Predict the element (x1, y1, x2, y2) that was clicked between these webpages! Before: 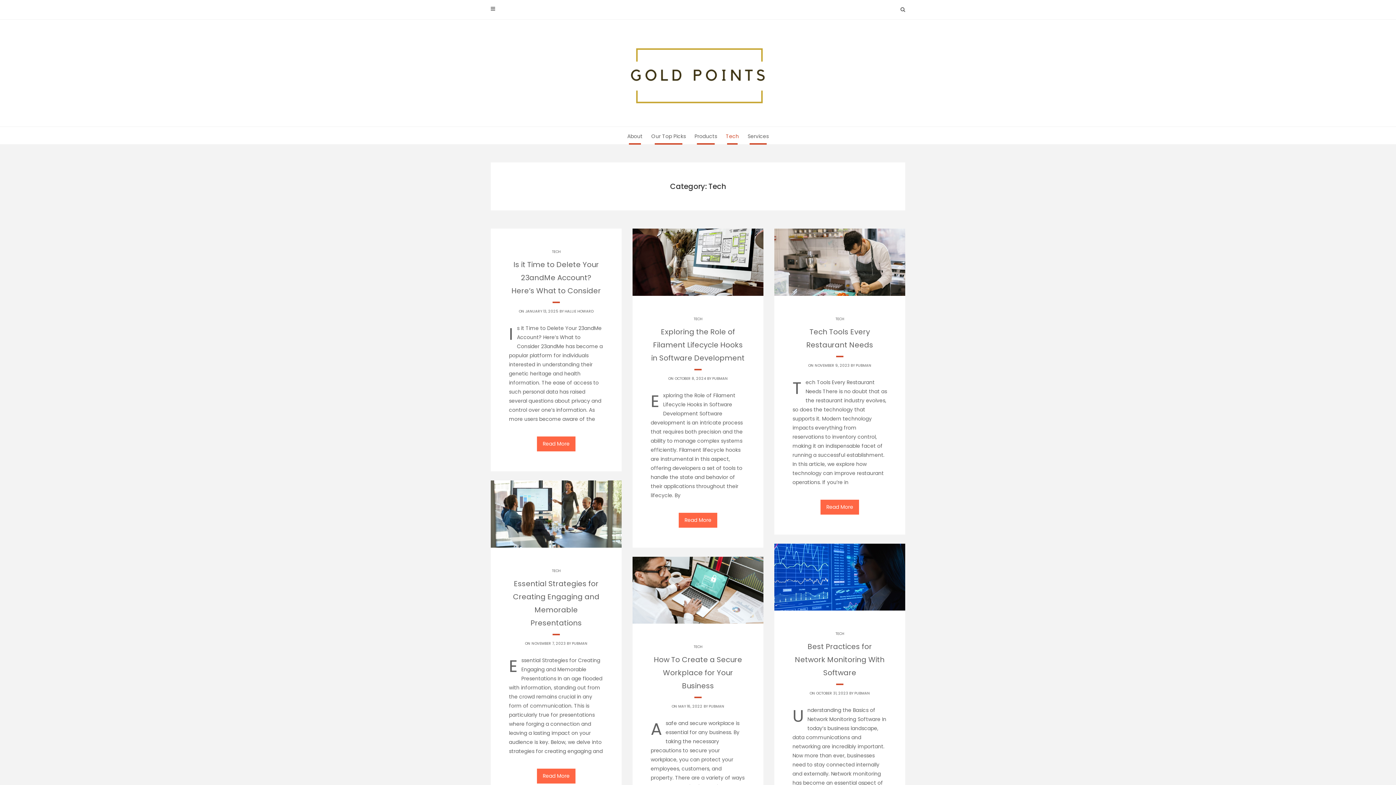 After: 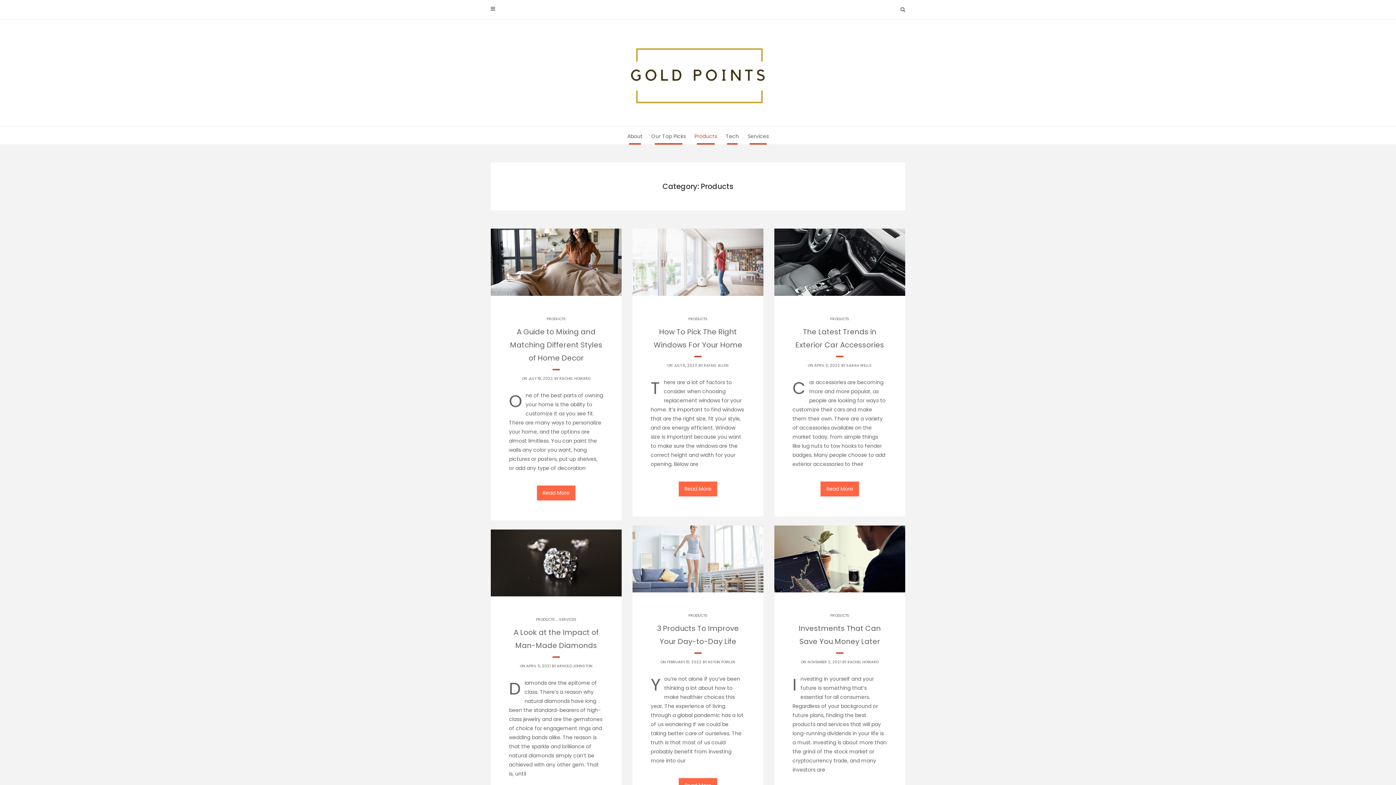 Action: bbox: (694, 126, 717, 146) label: Products